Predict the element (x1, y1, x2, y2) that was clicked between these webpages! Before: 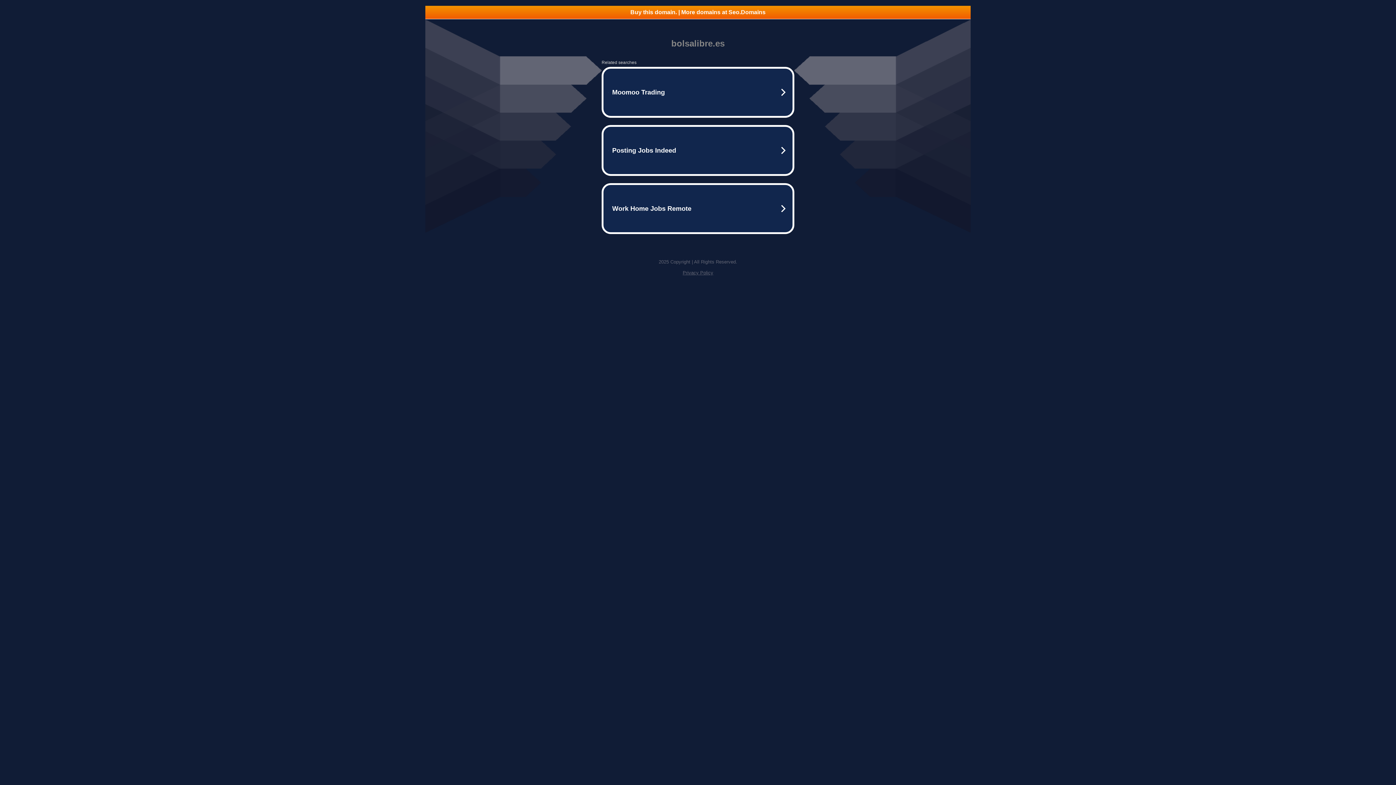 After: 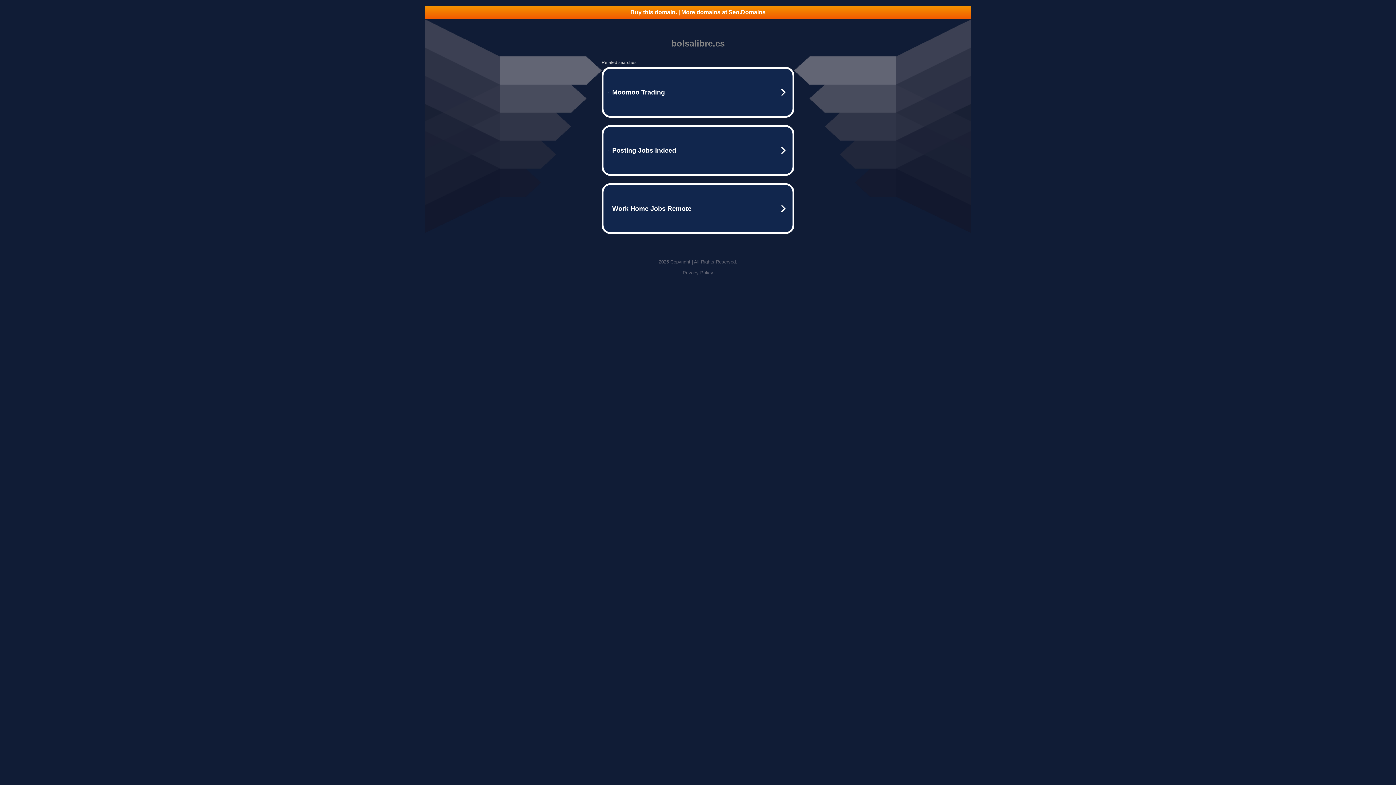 Action: bbox: (682, 270, 713, 275) label: Privacy Policy